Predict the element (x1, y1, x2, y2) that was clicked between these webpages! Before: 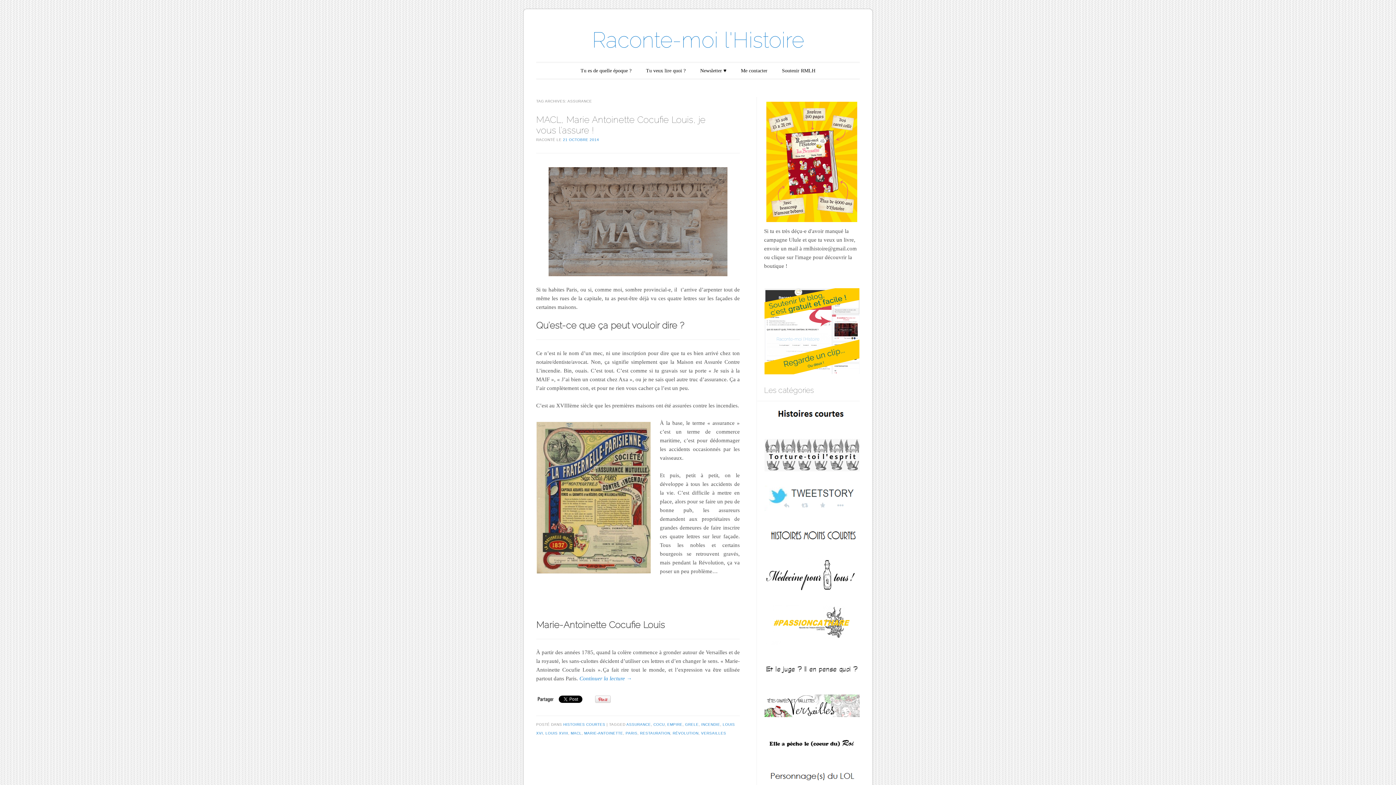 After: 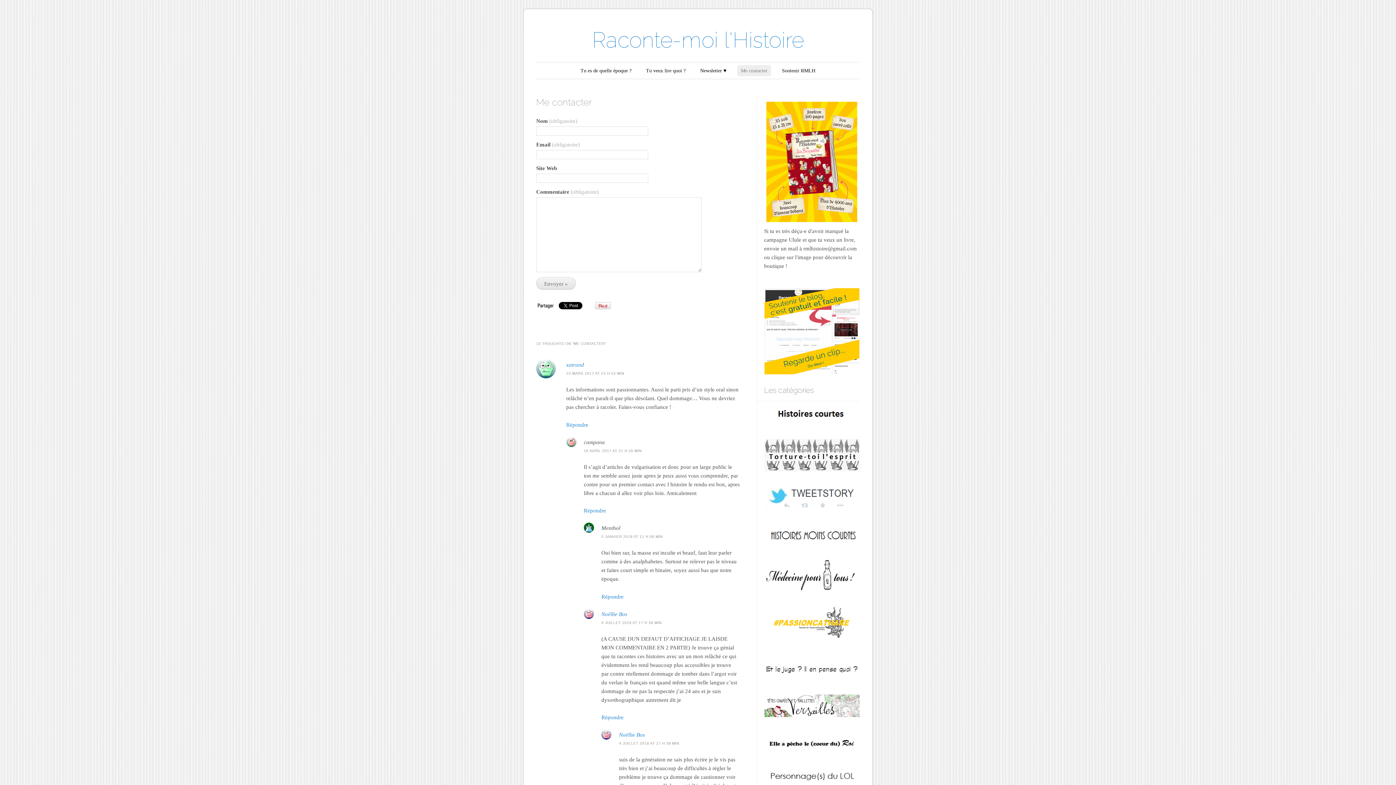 Action: bbox: (737, 65, 771, 76) label: Me contacter